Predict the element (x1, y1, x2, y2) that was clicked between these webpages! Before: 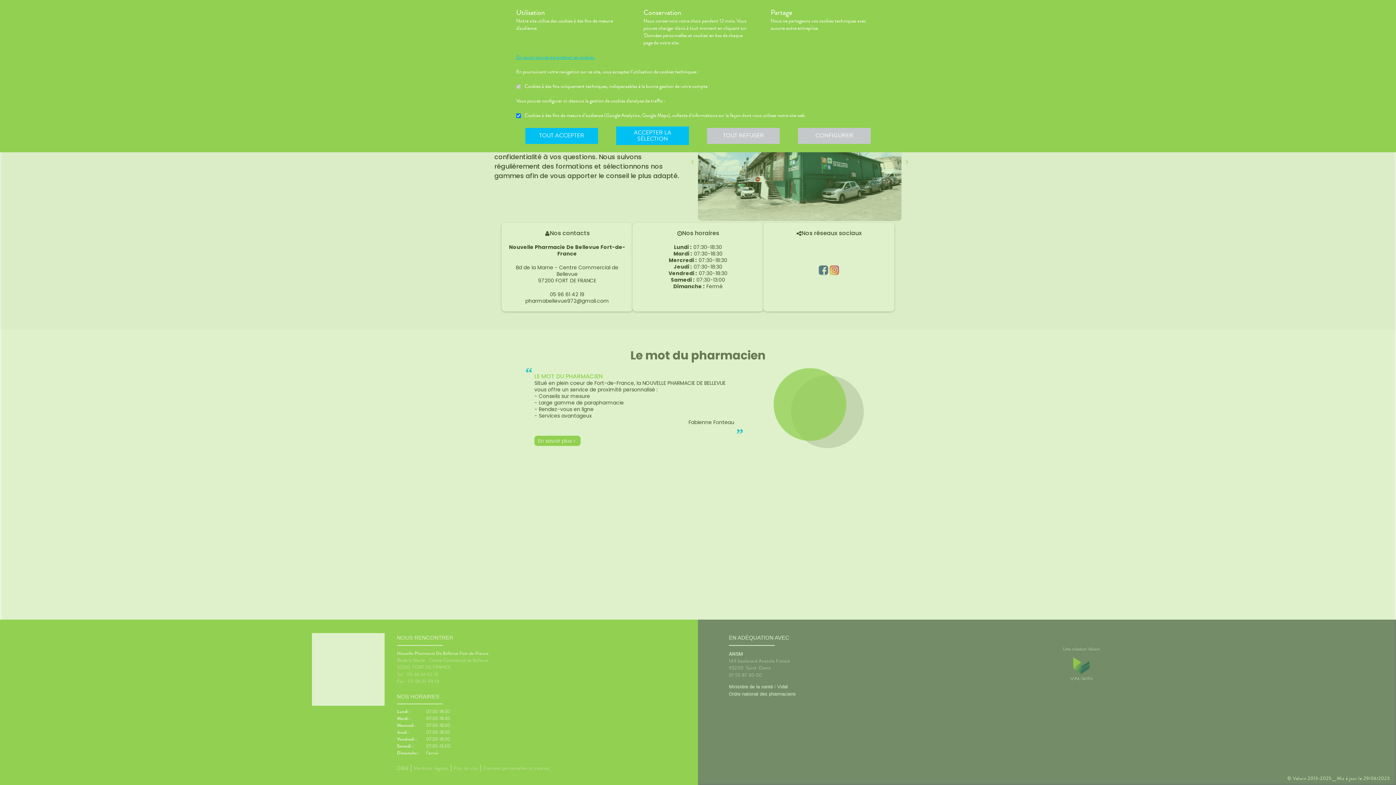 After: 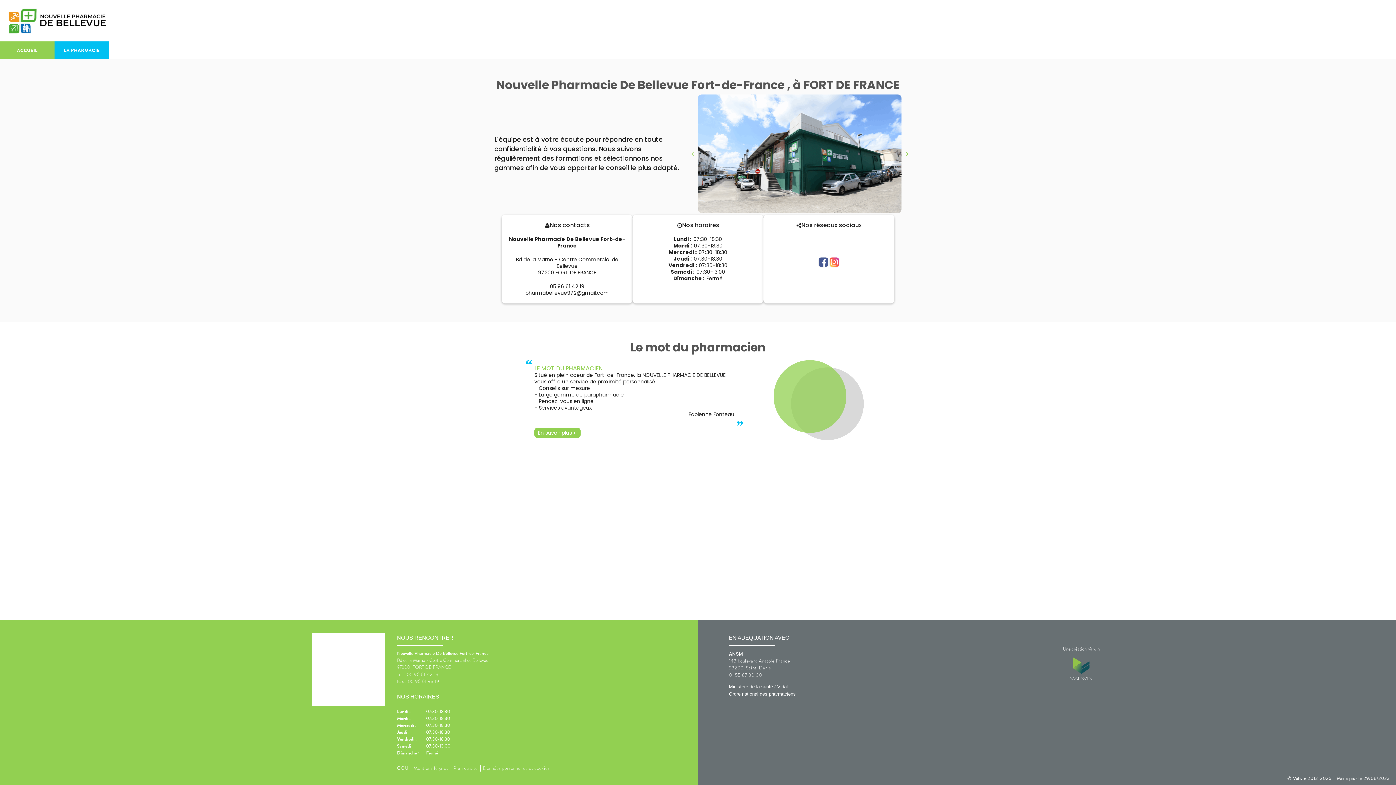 Action: label: ACCEPTER LA SÉLECTION bbox: (616, 126, 689, 145)